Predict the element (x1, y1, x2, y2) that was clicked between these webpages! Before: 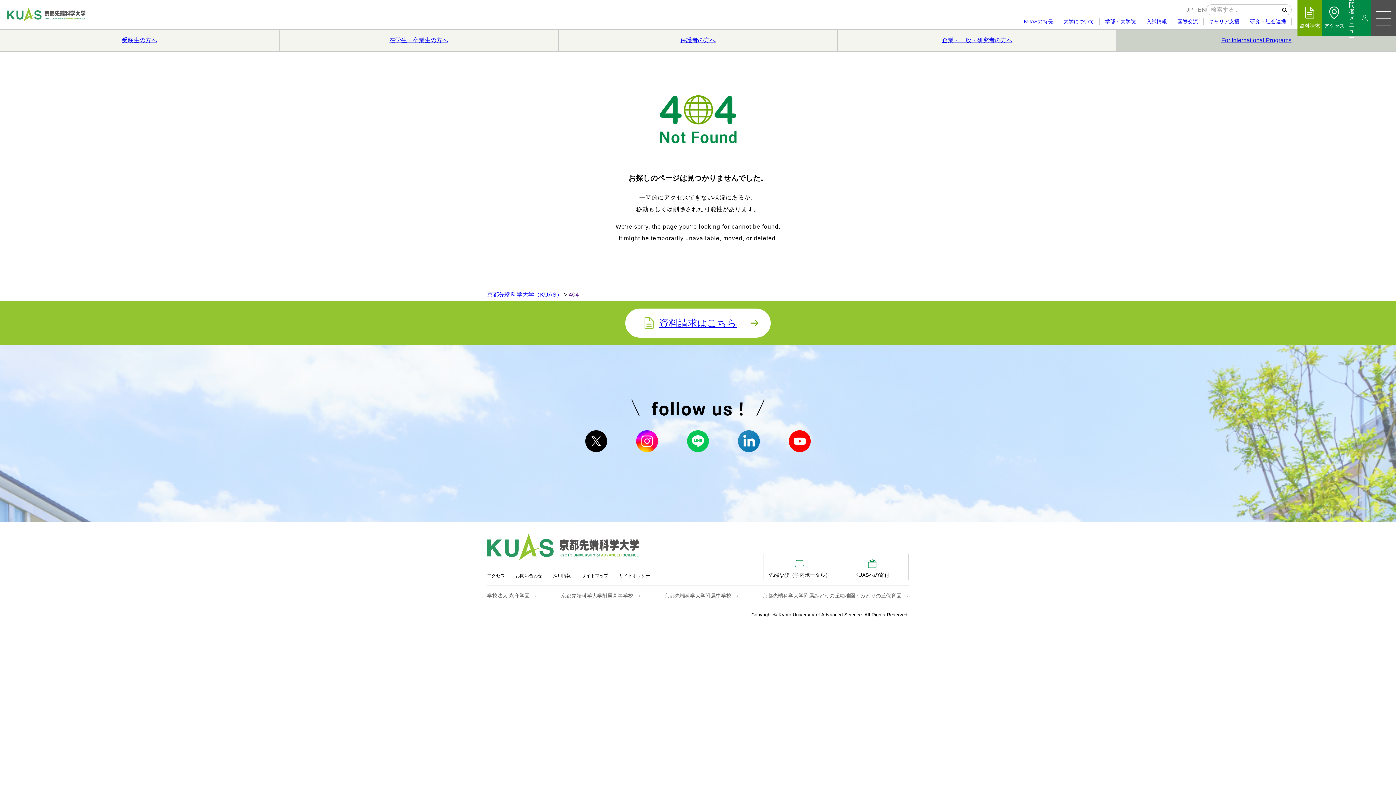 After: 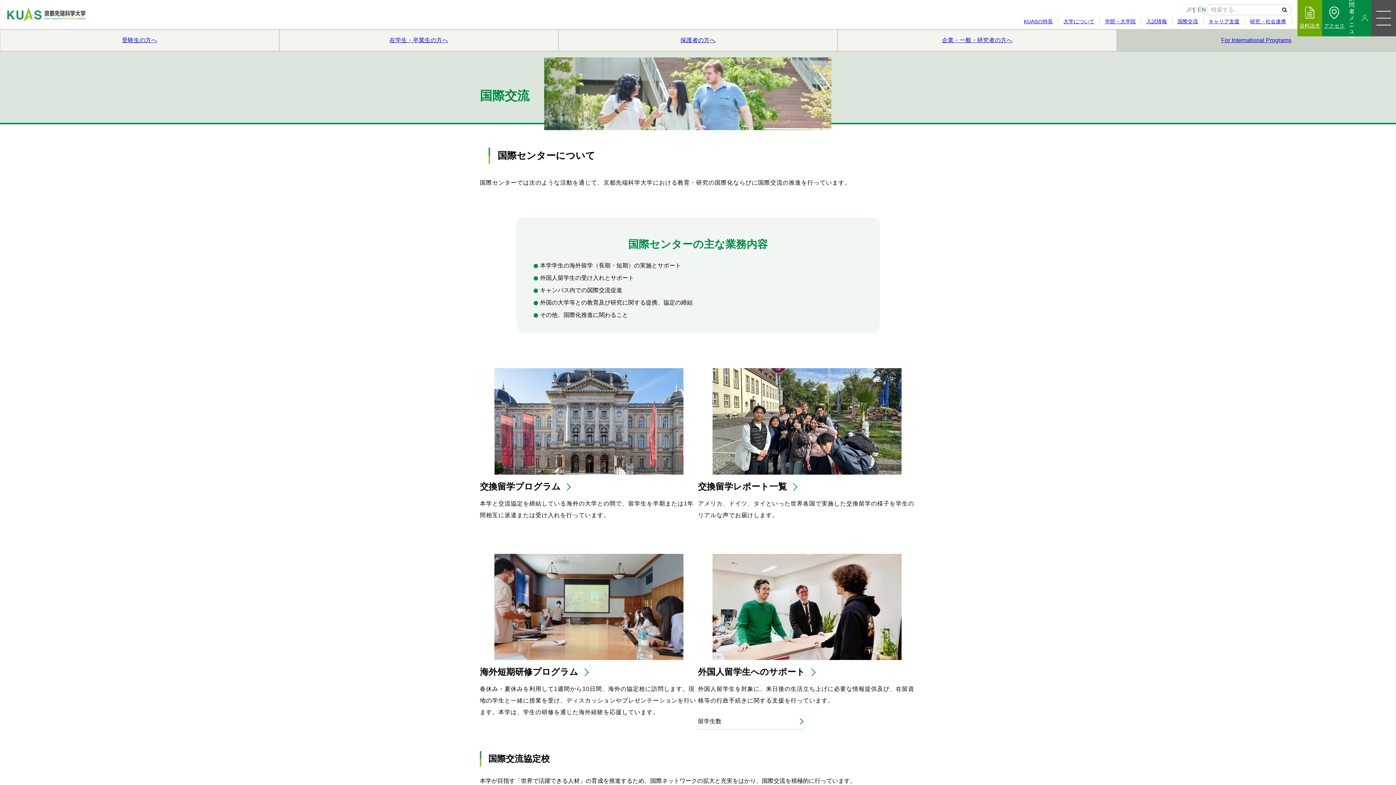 Action: bbox: (1172, 18, 1203, 24) label: 国際交流